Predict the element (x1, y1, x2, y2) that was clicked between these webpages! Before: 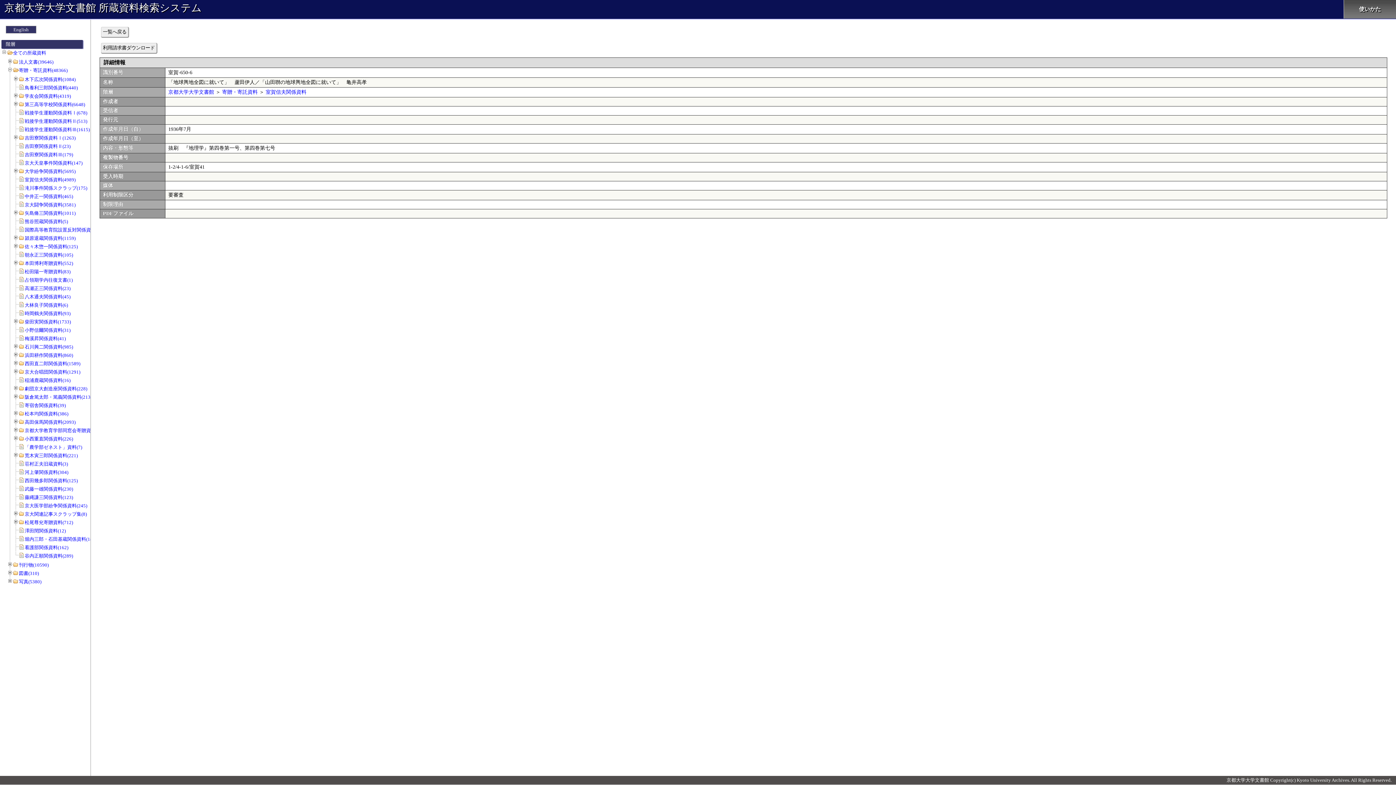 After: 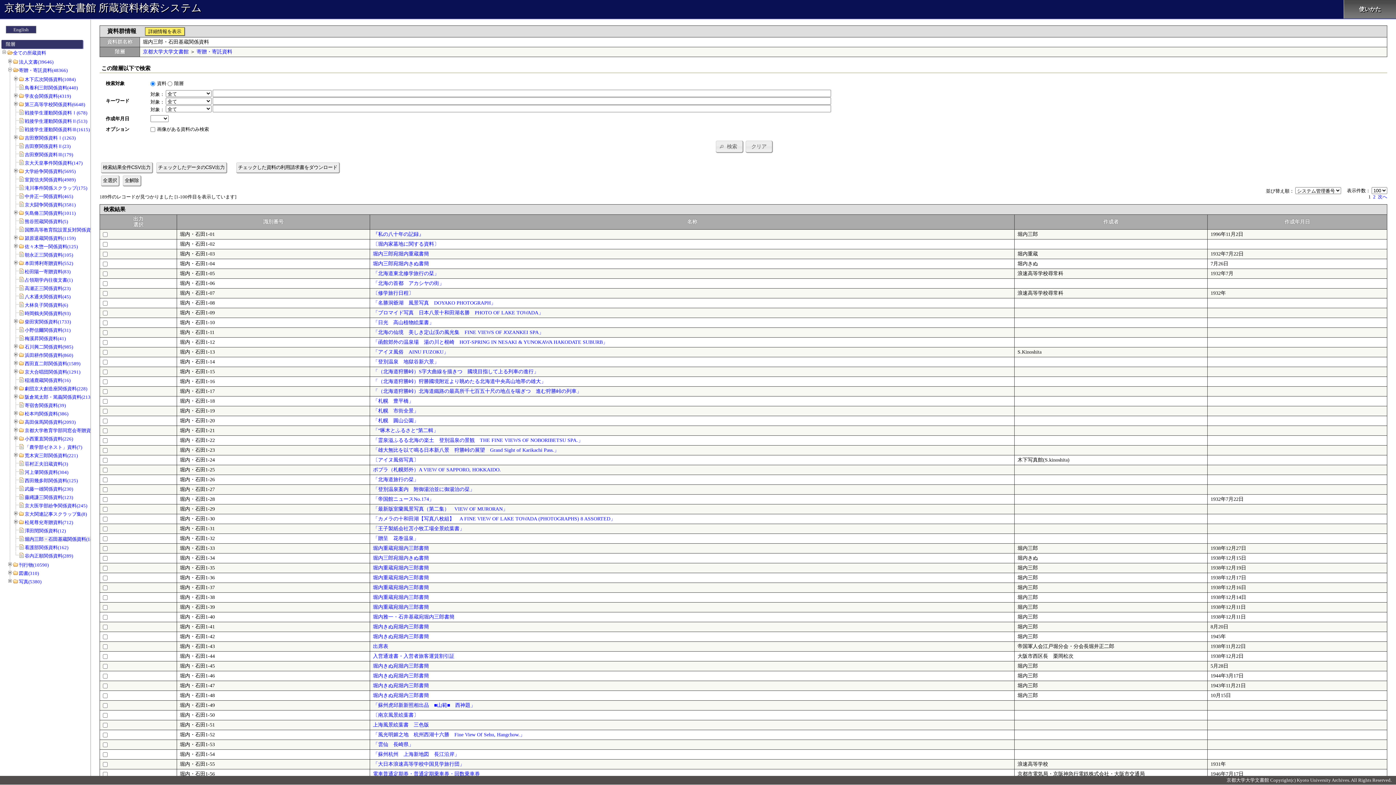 Action: bbox: (24, 536, 96, 542) label: 堀内三郎・石田基蔵関係資料(189)